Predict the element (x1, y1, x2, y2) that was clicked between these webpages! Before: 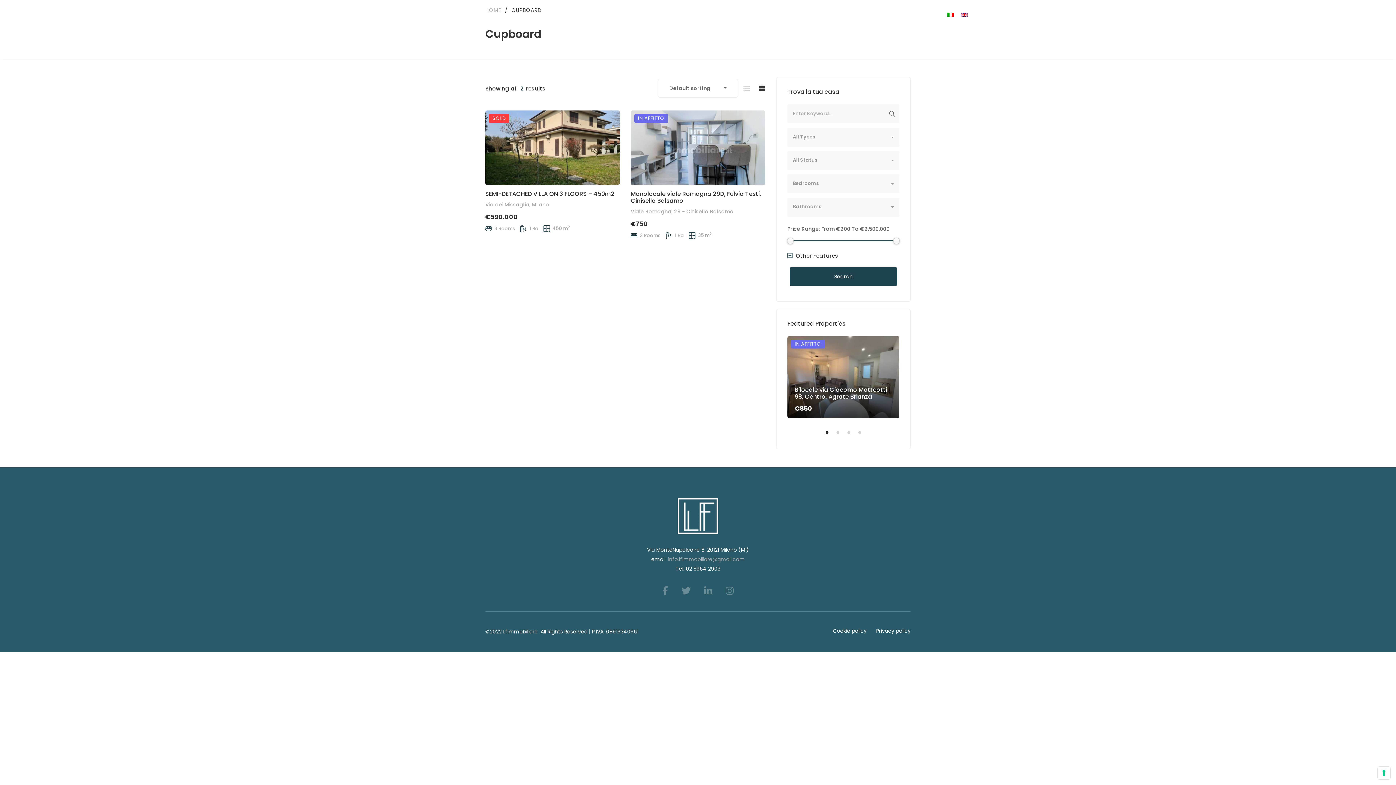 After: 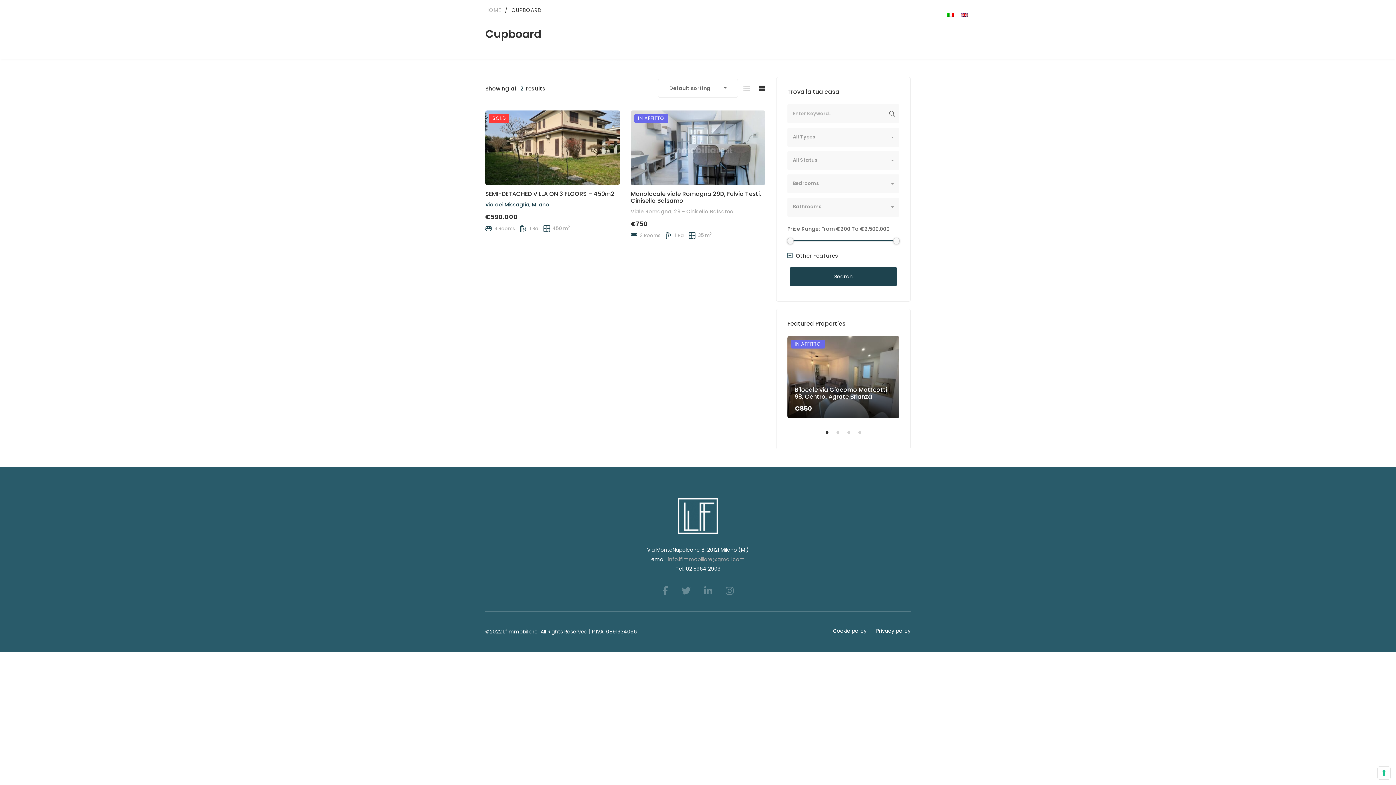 Action: bbox: (485, 200, 549, 208) label: Via dei Missaglia, Milano